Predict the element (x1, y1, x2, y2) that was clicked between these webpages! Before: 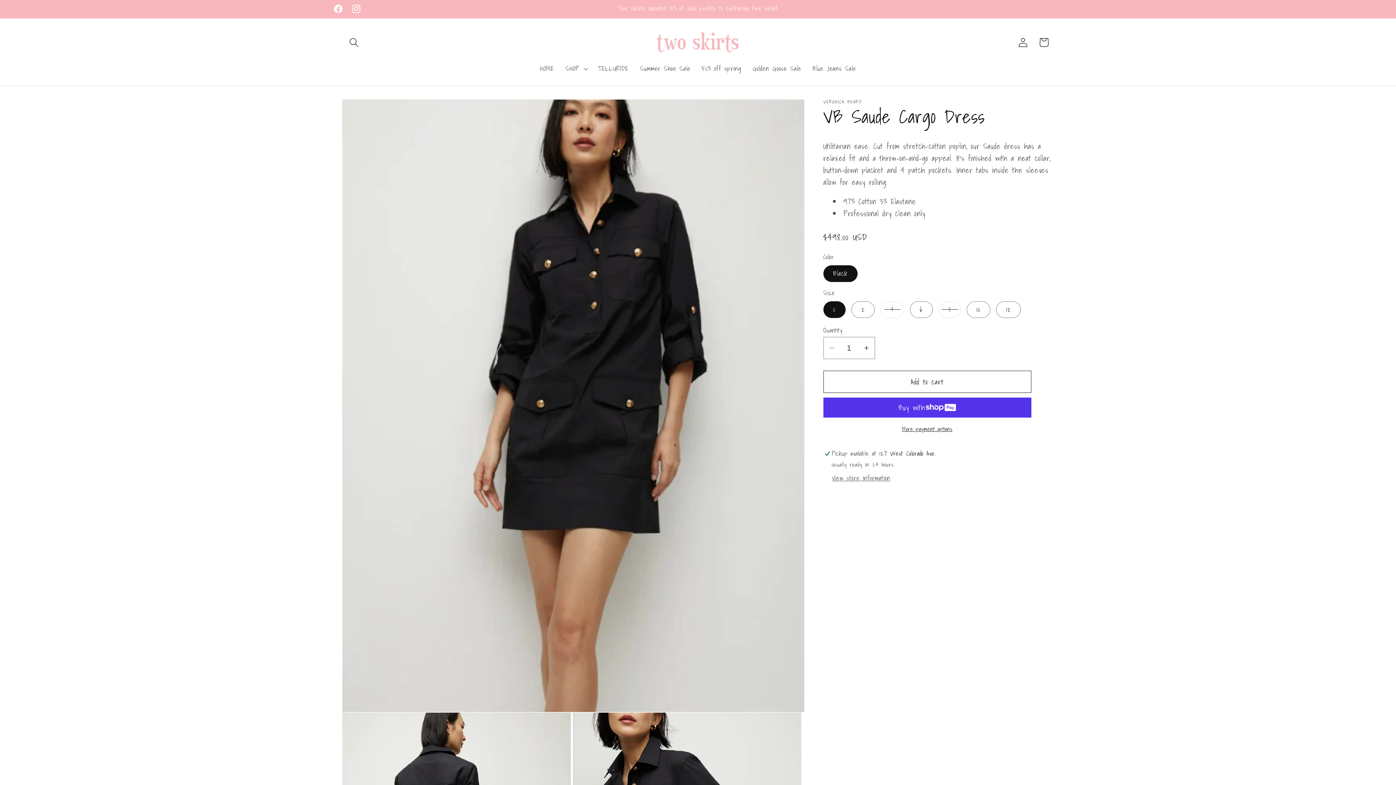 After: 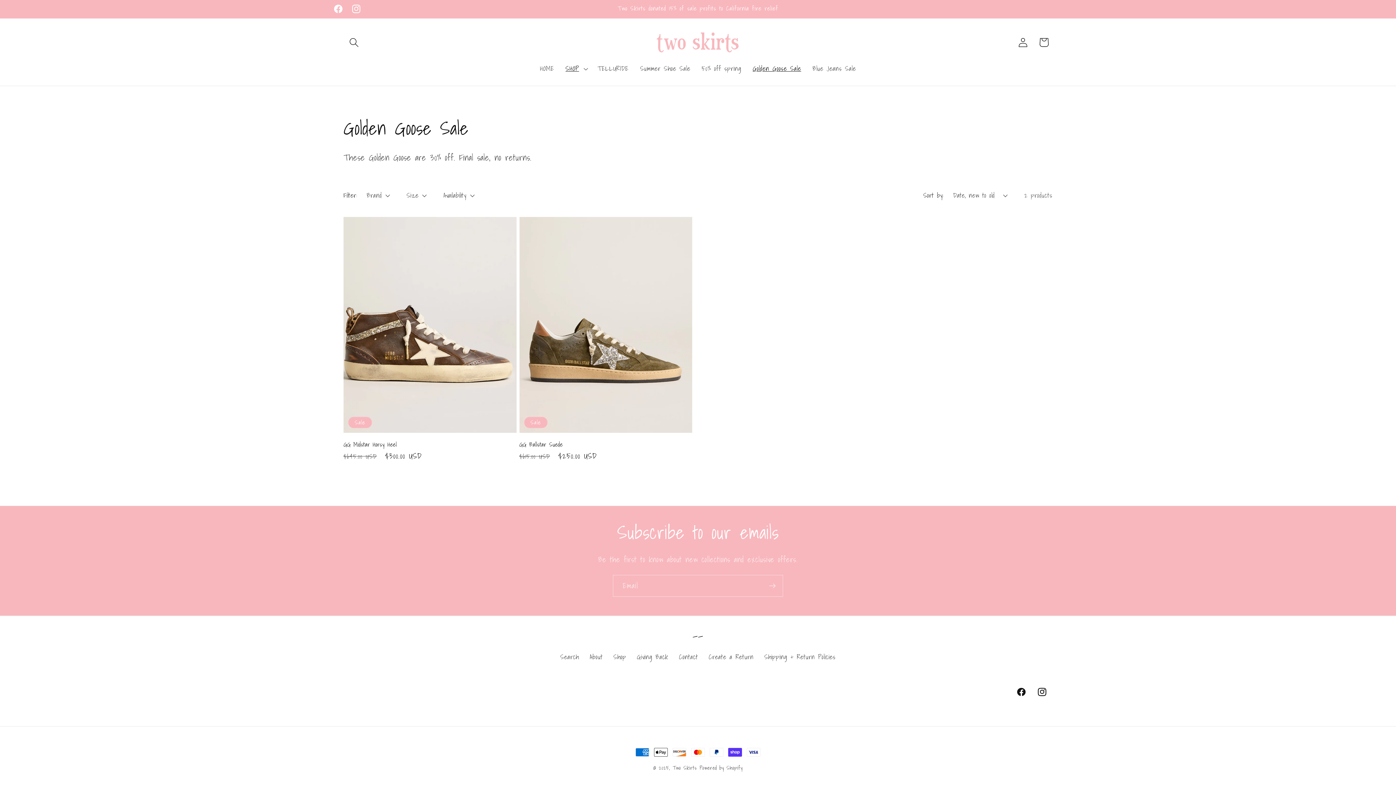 Action: bbox: (747, 59, 807, 78) label: Golden Goose Sale